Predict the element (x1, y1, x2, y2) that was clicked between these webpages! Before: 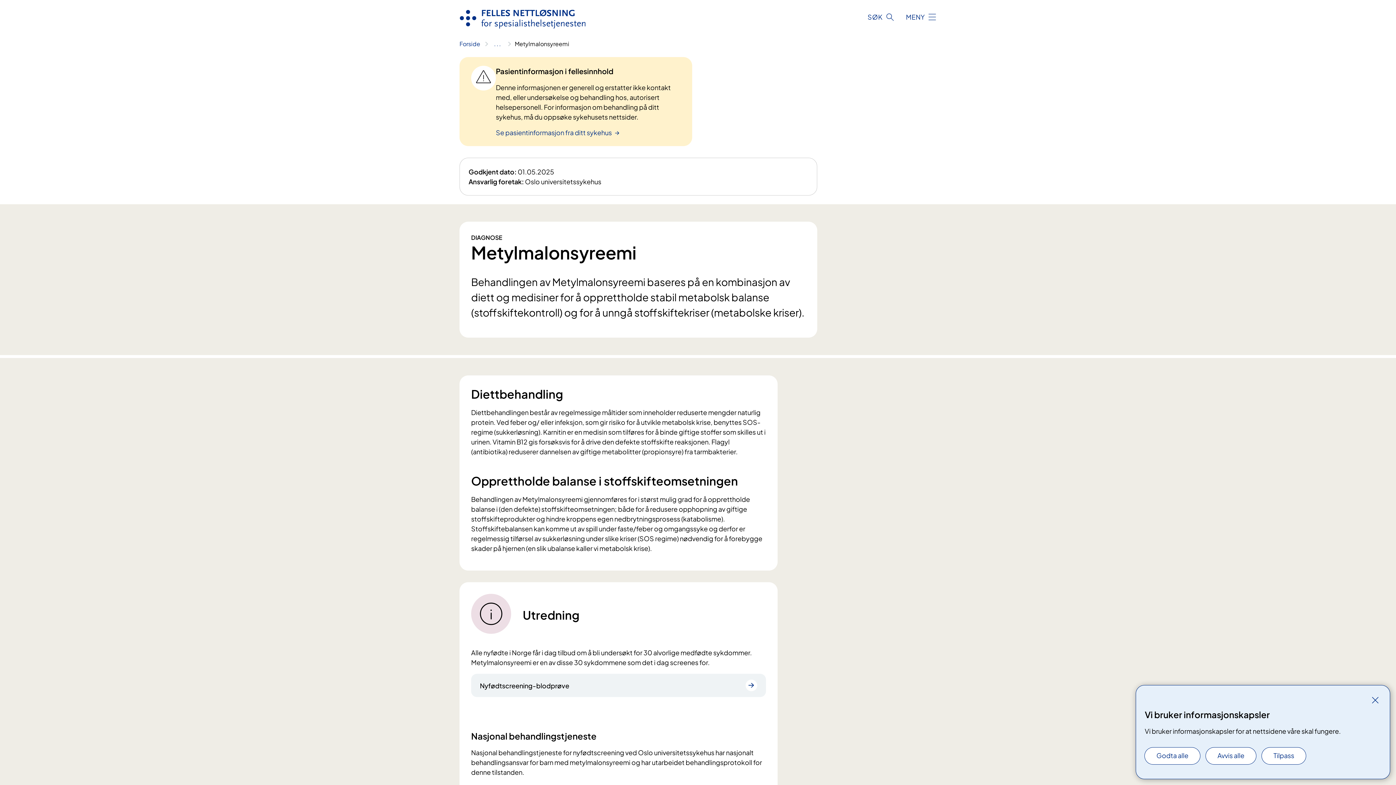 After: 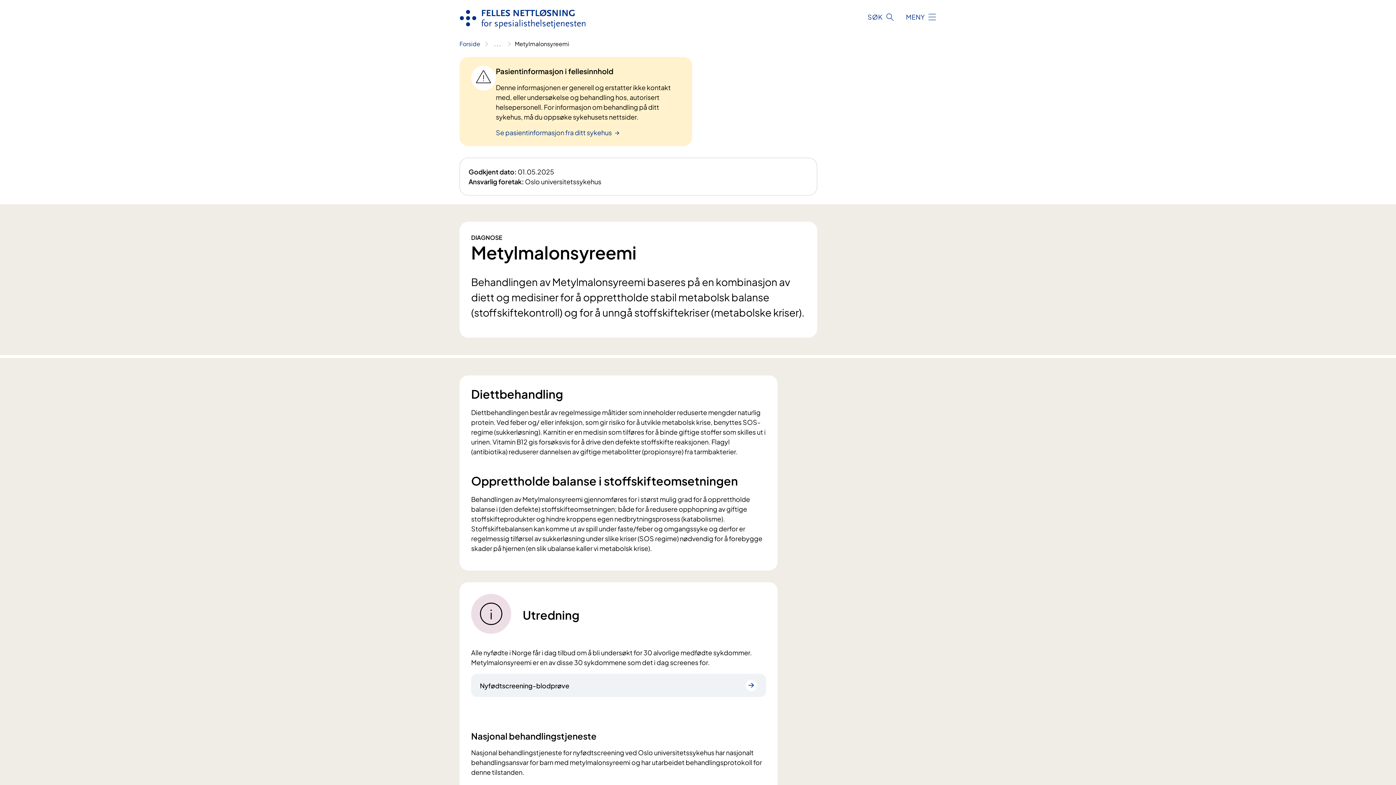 Action: bbox: (1206, 748, 1256, 764) label: Avvis alle